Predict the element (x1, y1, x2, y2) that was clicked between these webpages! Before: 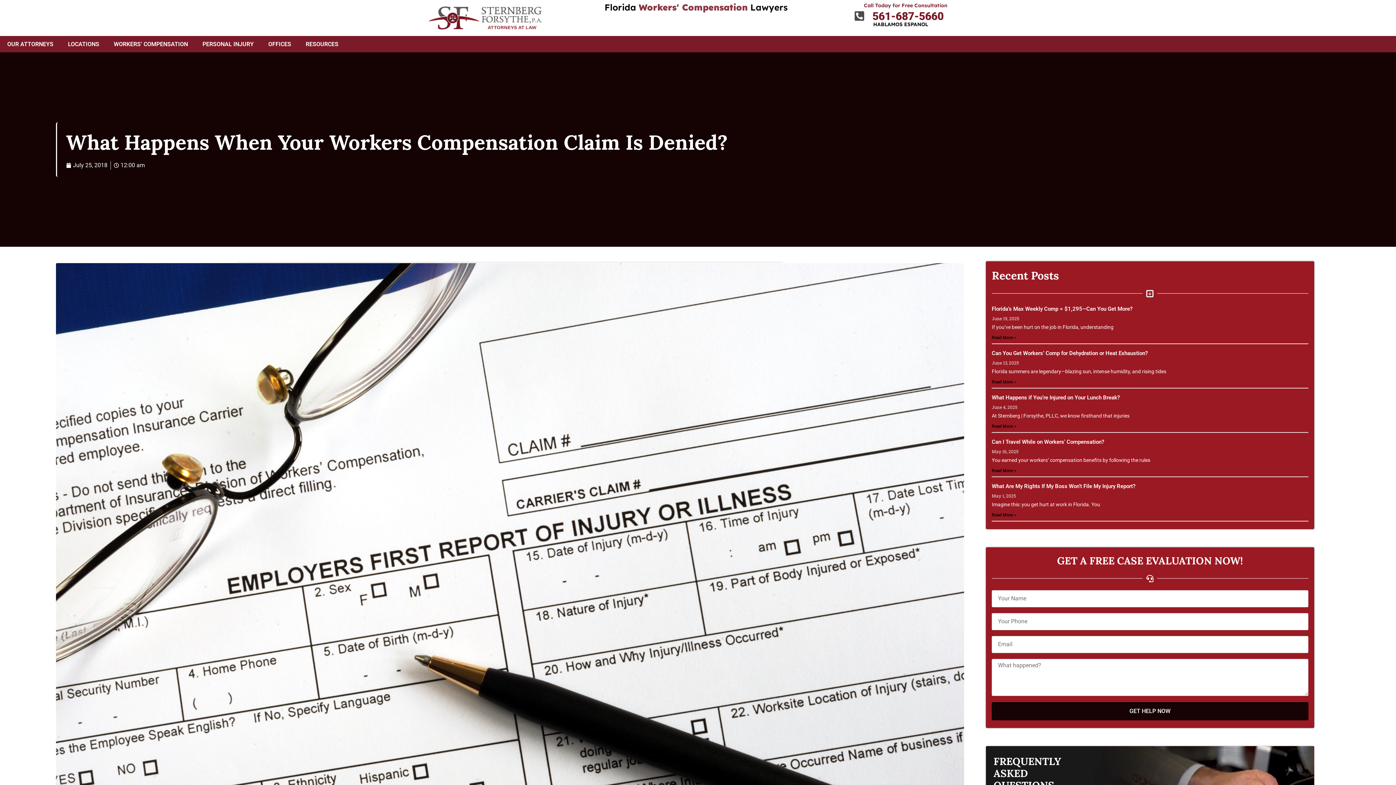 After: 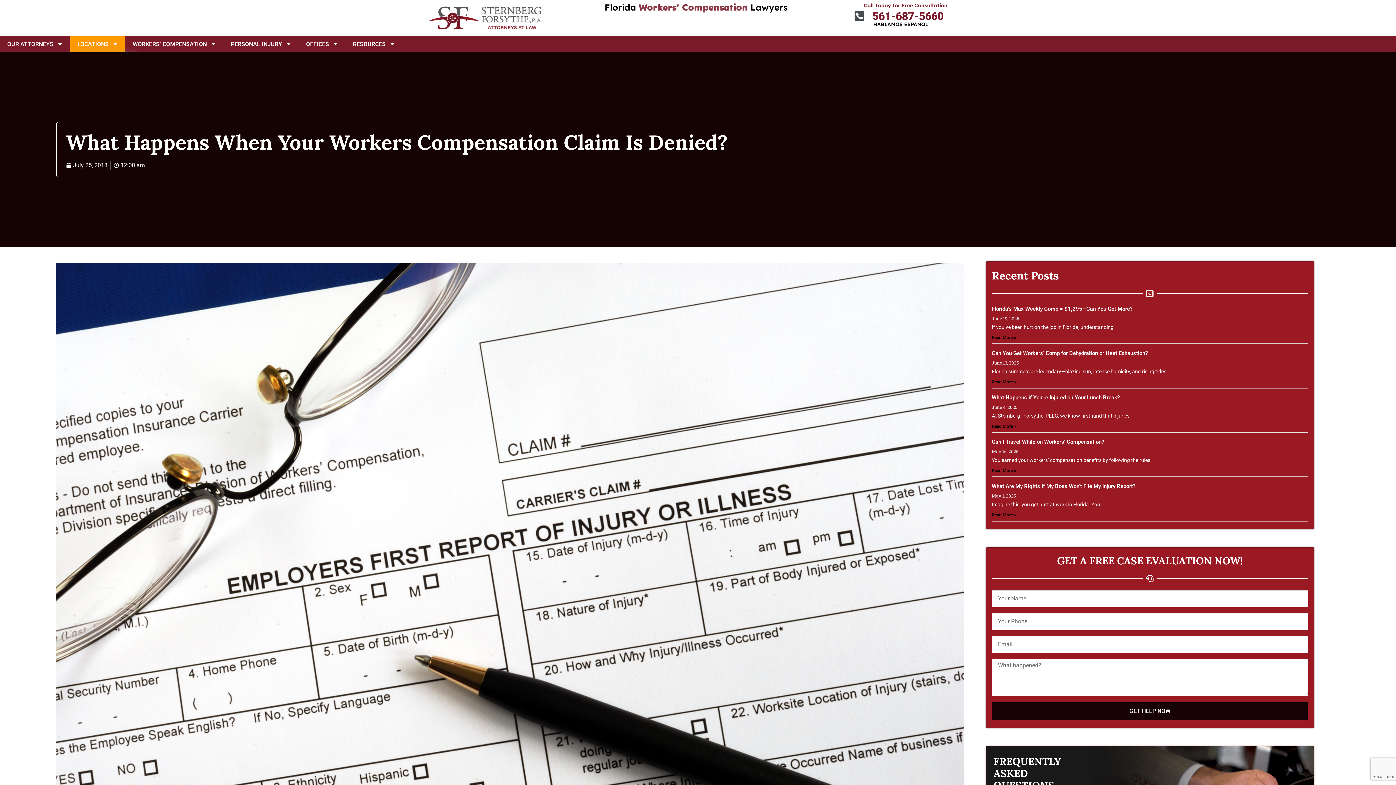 Action: bbox: (60, 35, 106, 52) label: LOCATIONS